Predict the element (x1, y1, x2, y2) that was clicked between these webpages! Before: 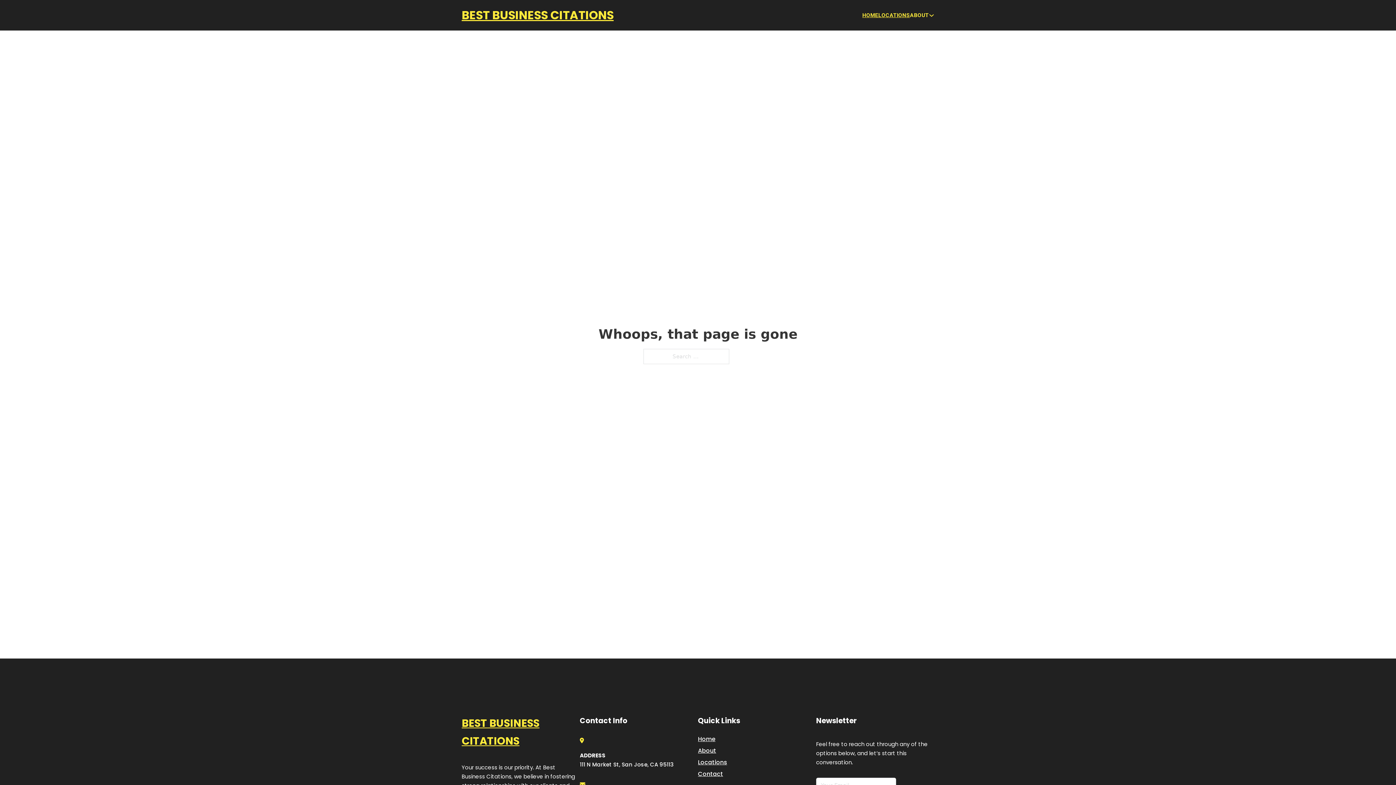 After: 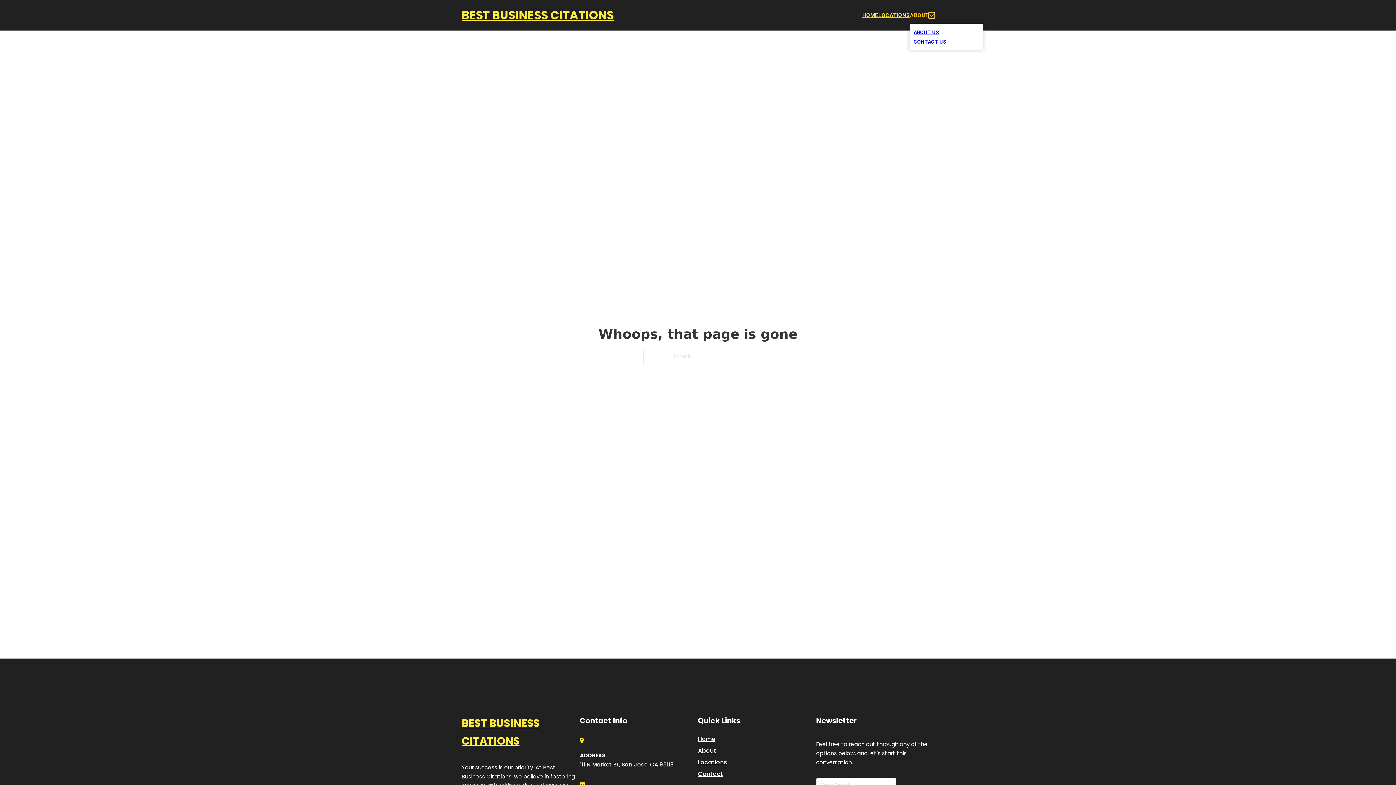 Action: bbox: (929, 12, 934, 18) label: Toggle dropdown